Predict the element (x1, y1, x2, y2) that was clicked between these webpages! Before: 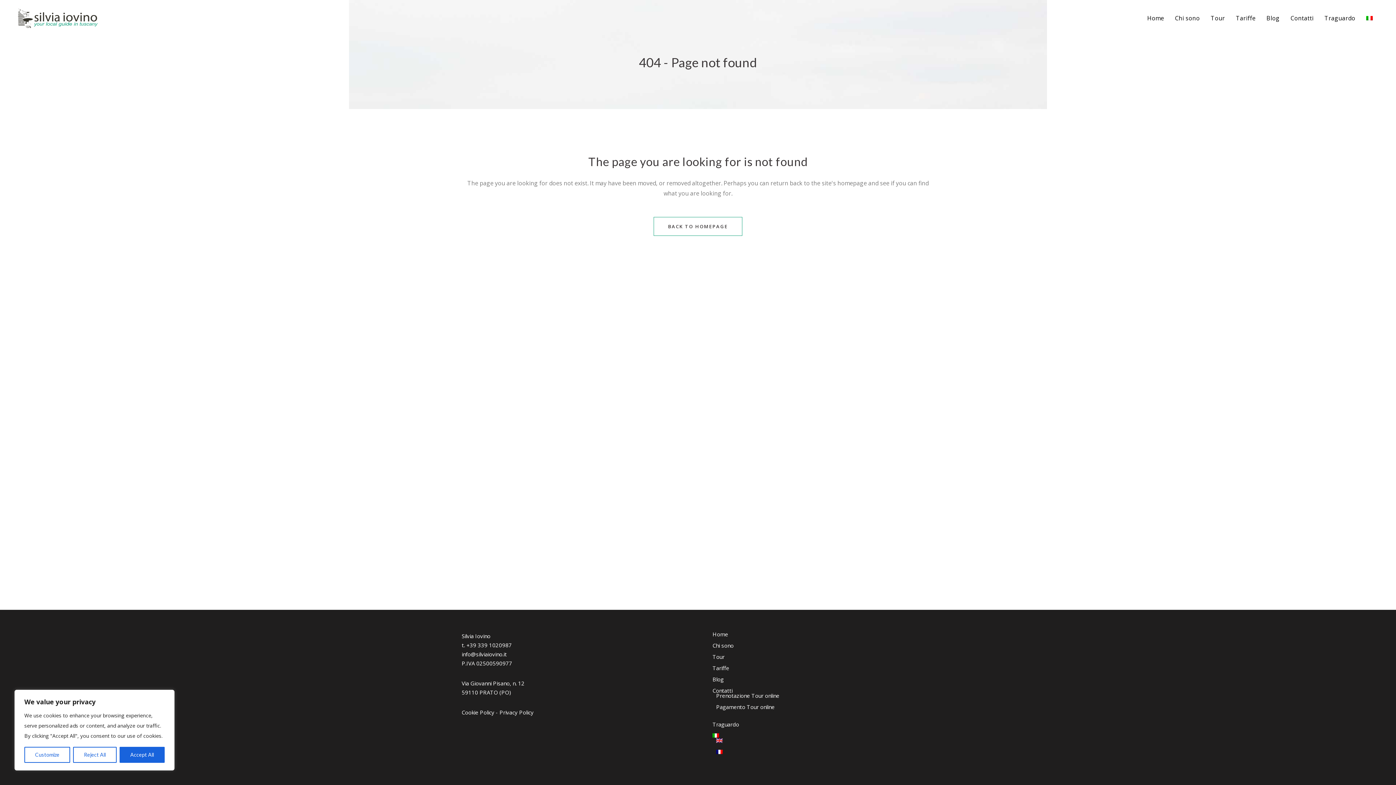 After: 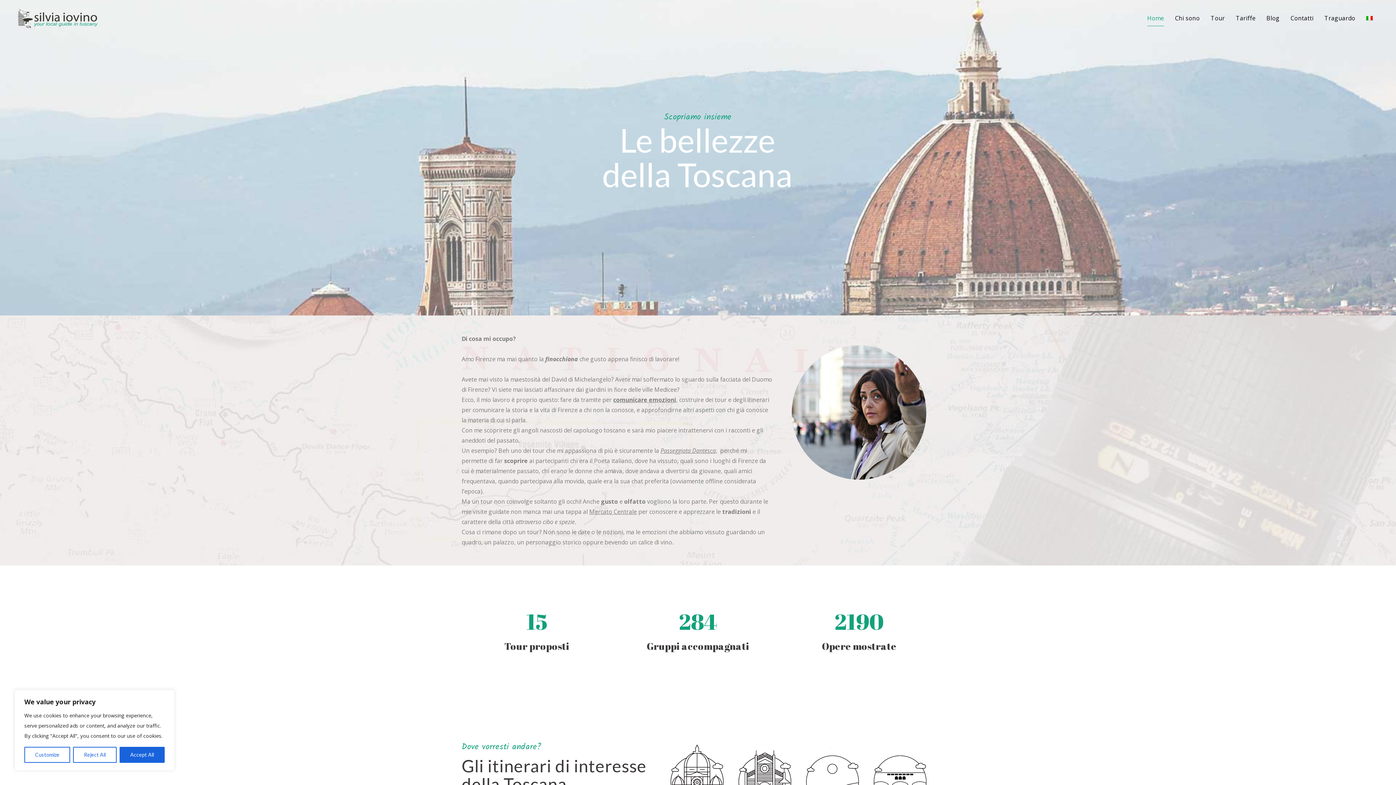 Action: label: BACK TO HOMEPAGE bbox: (653, 217, 742, 236)